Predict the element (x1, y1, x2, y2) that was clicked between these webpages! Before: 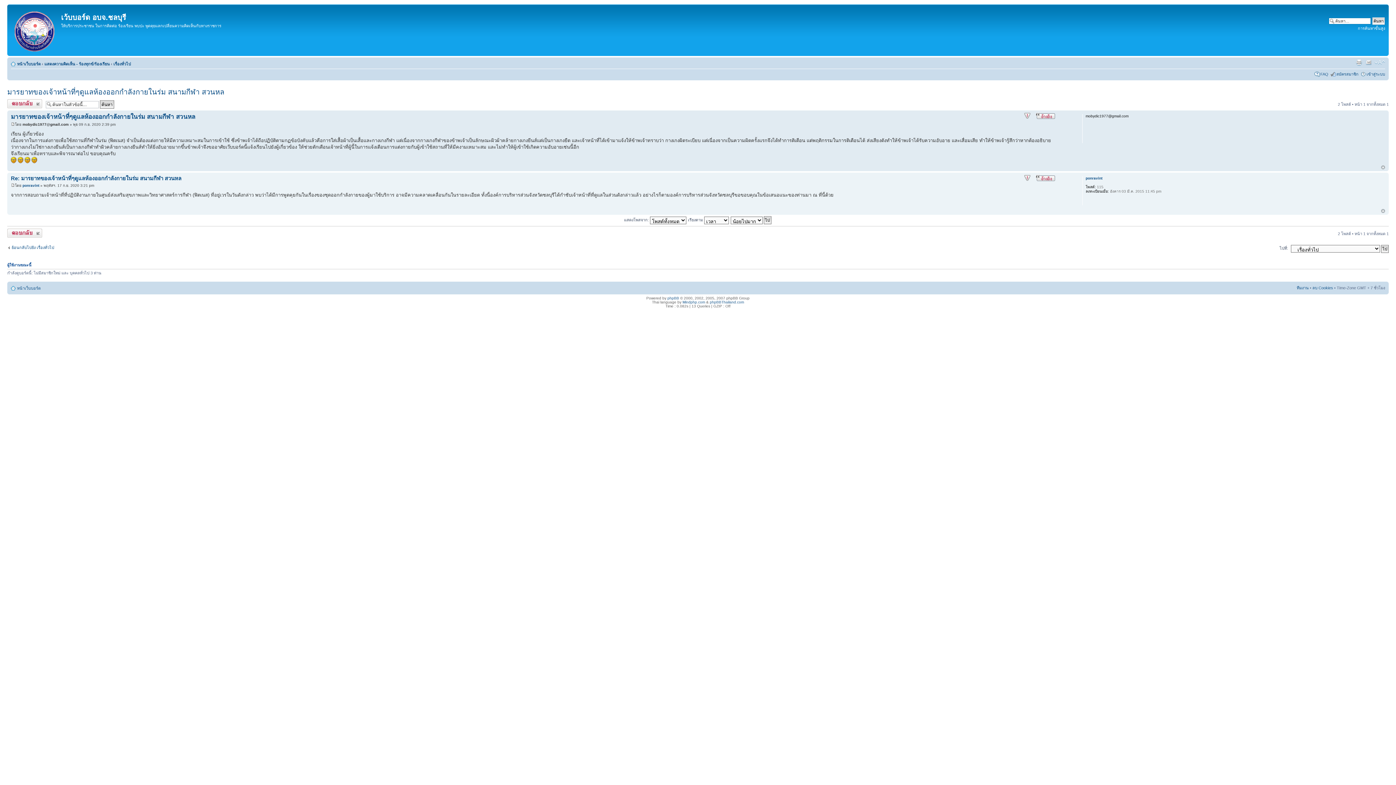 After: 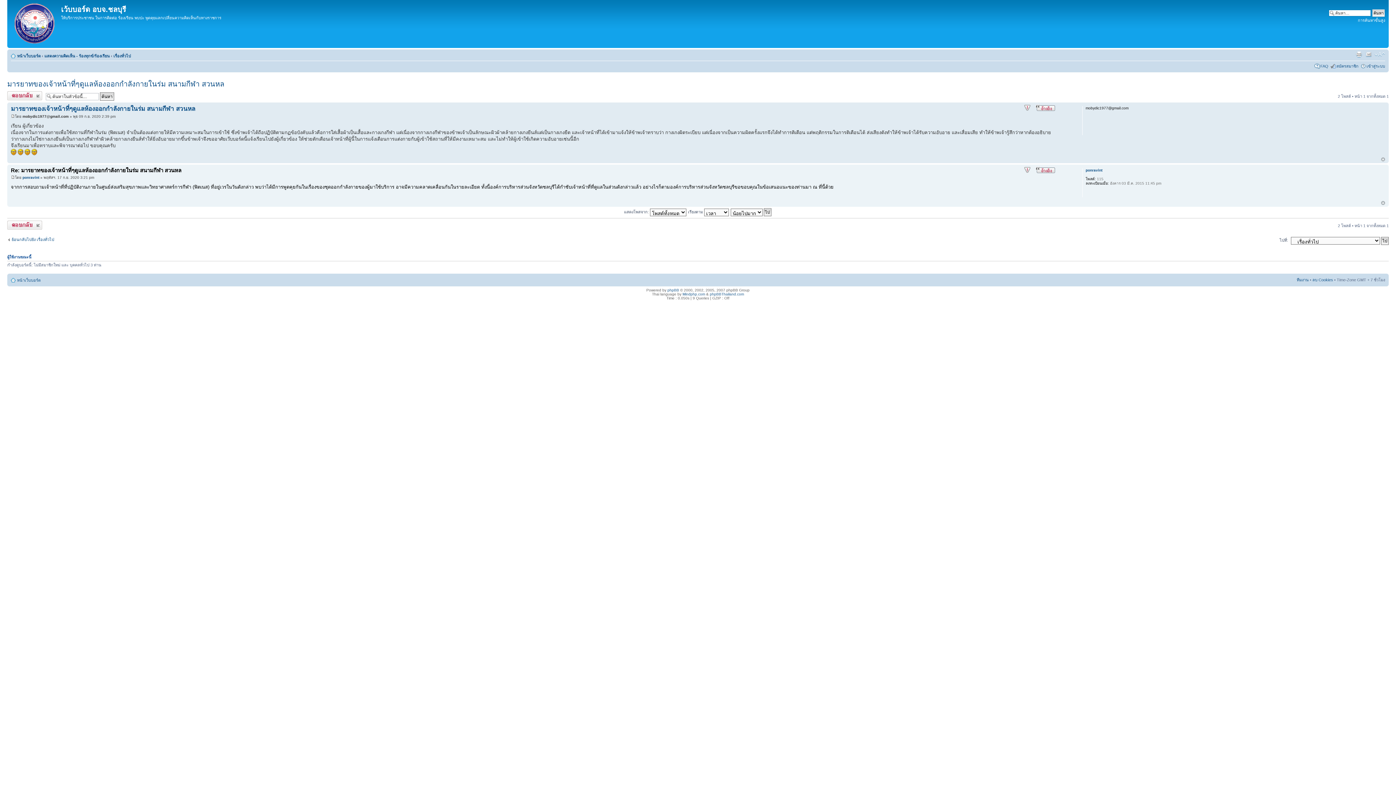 Action: bbox: (10, 183, 14, 187)